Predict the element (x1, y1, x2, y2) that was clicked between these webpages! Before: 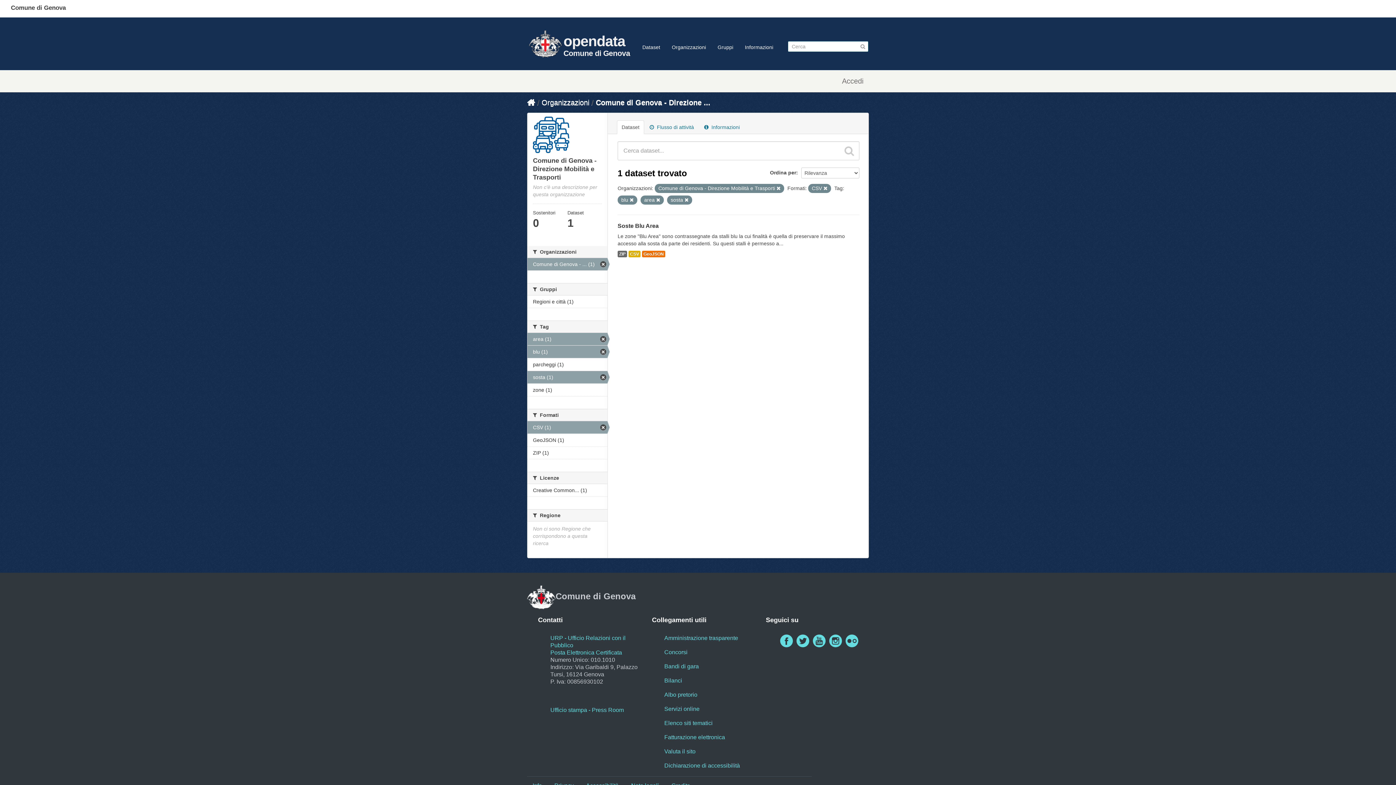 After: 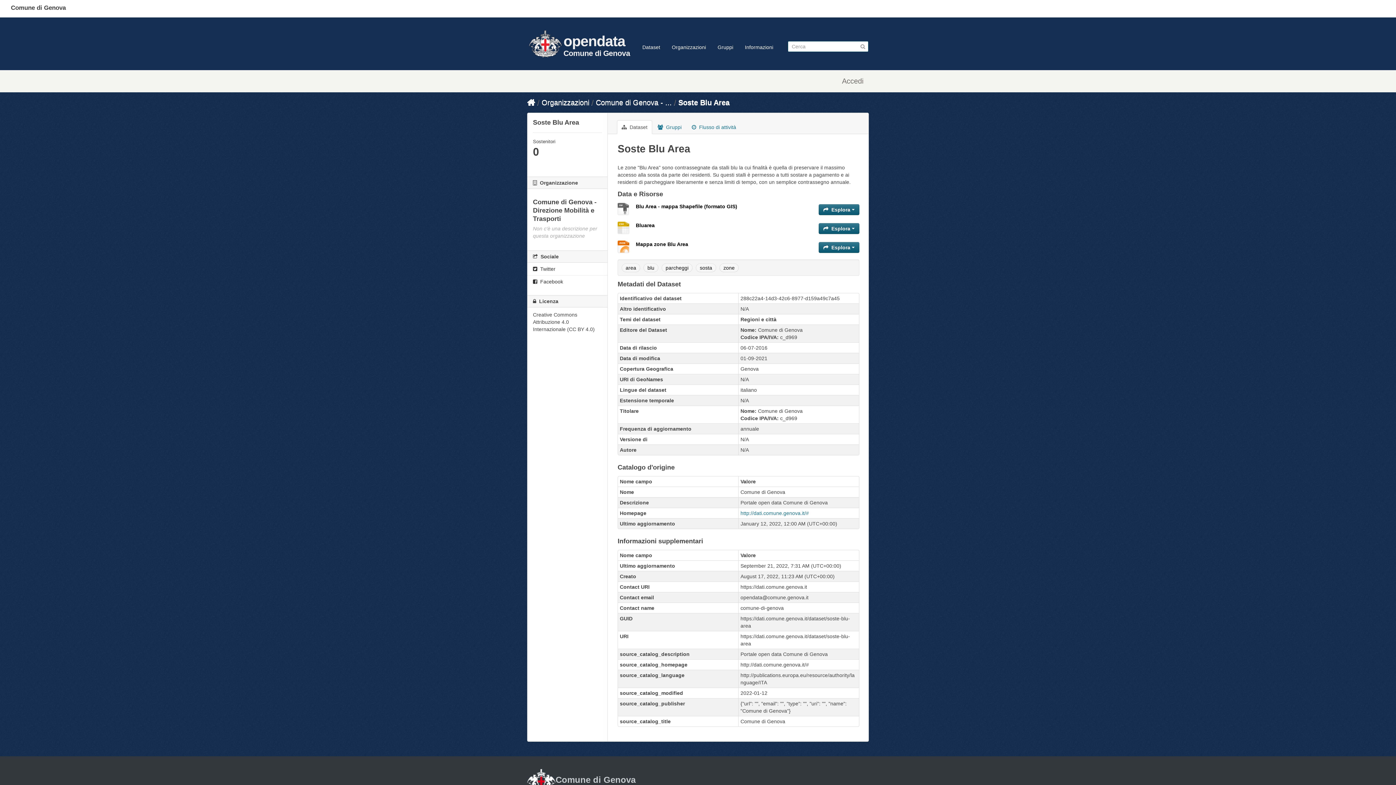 Action: bbox: (617, 250, 627, 257) label: ZIP